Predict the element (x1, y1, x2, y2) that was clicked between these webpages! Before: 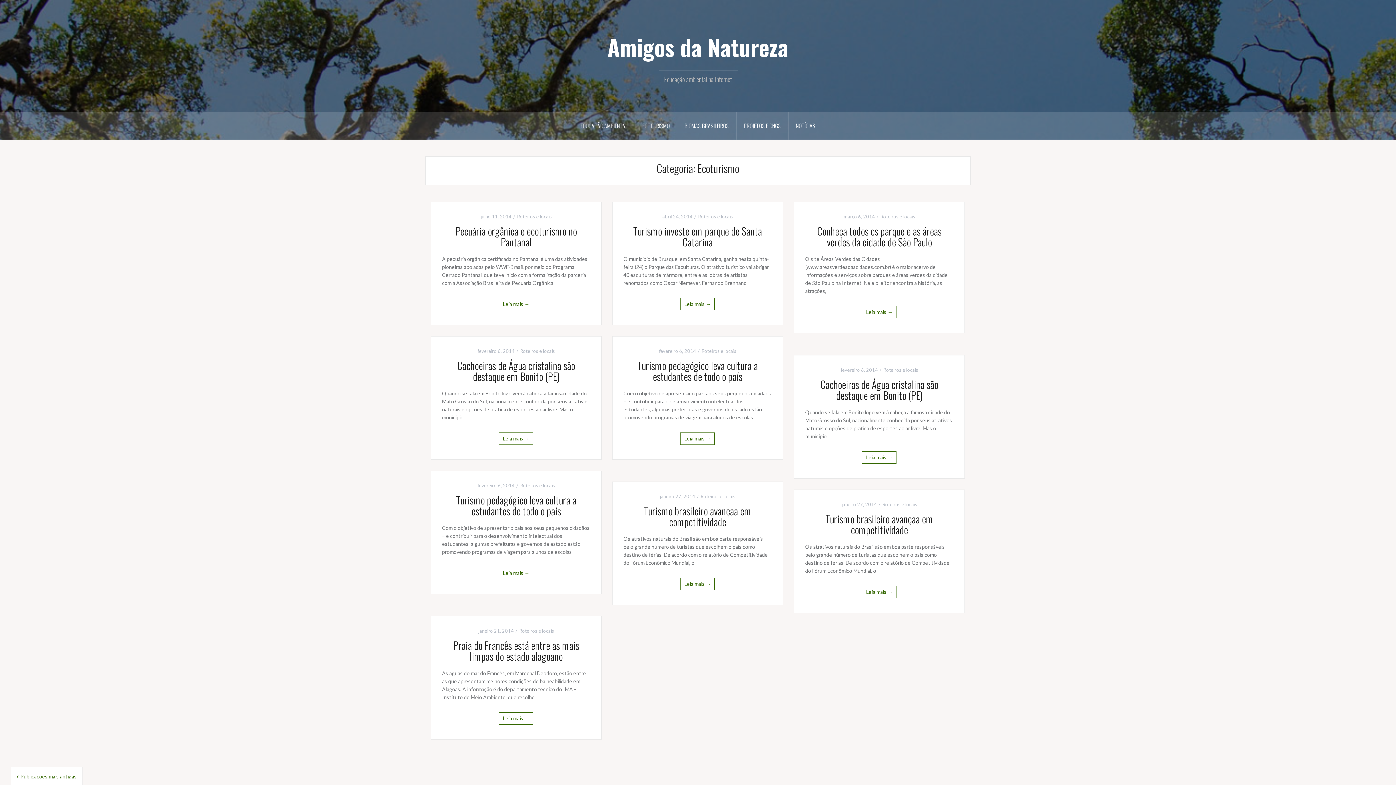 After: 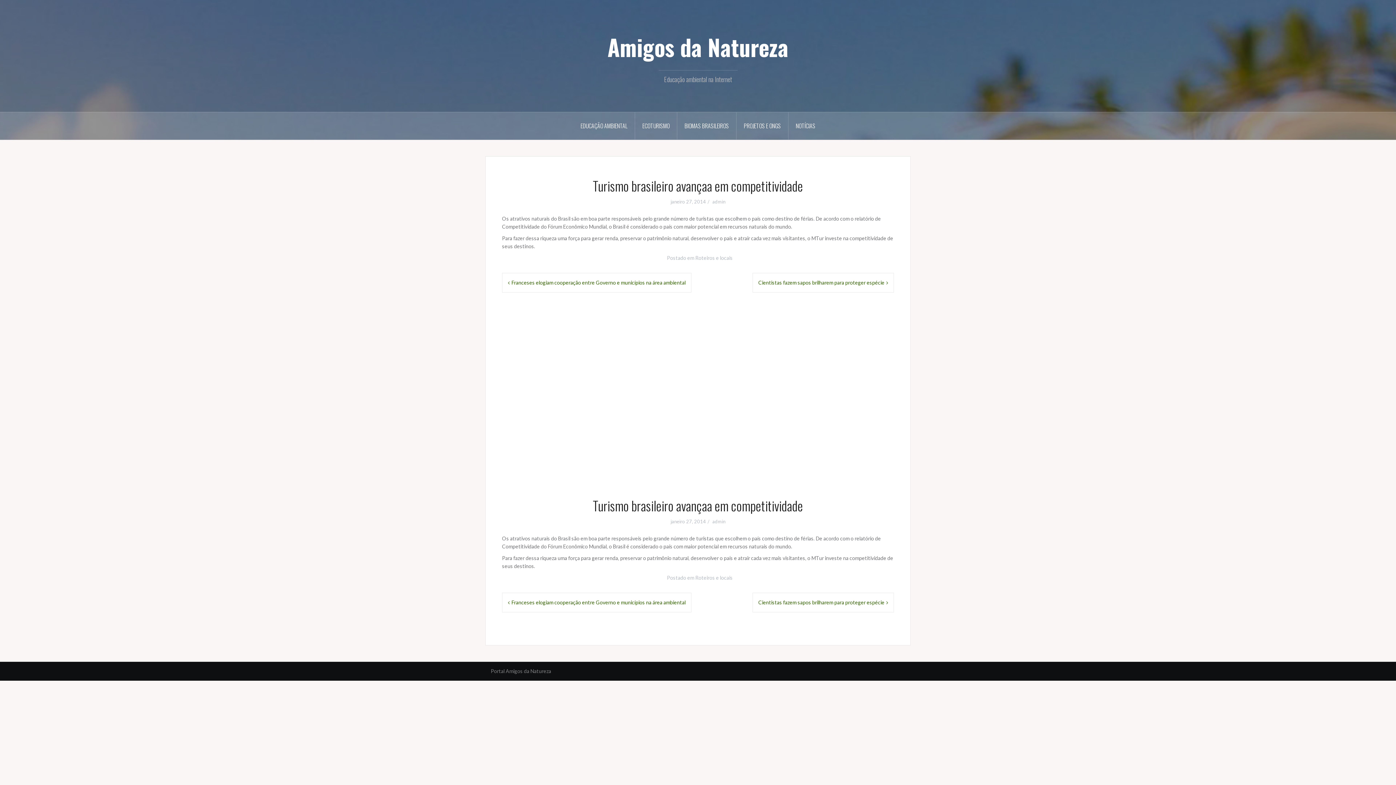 Action: label: Leia mais → bbox: (680, 578, 715, 590)